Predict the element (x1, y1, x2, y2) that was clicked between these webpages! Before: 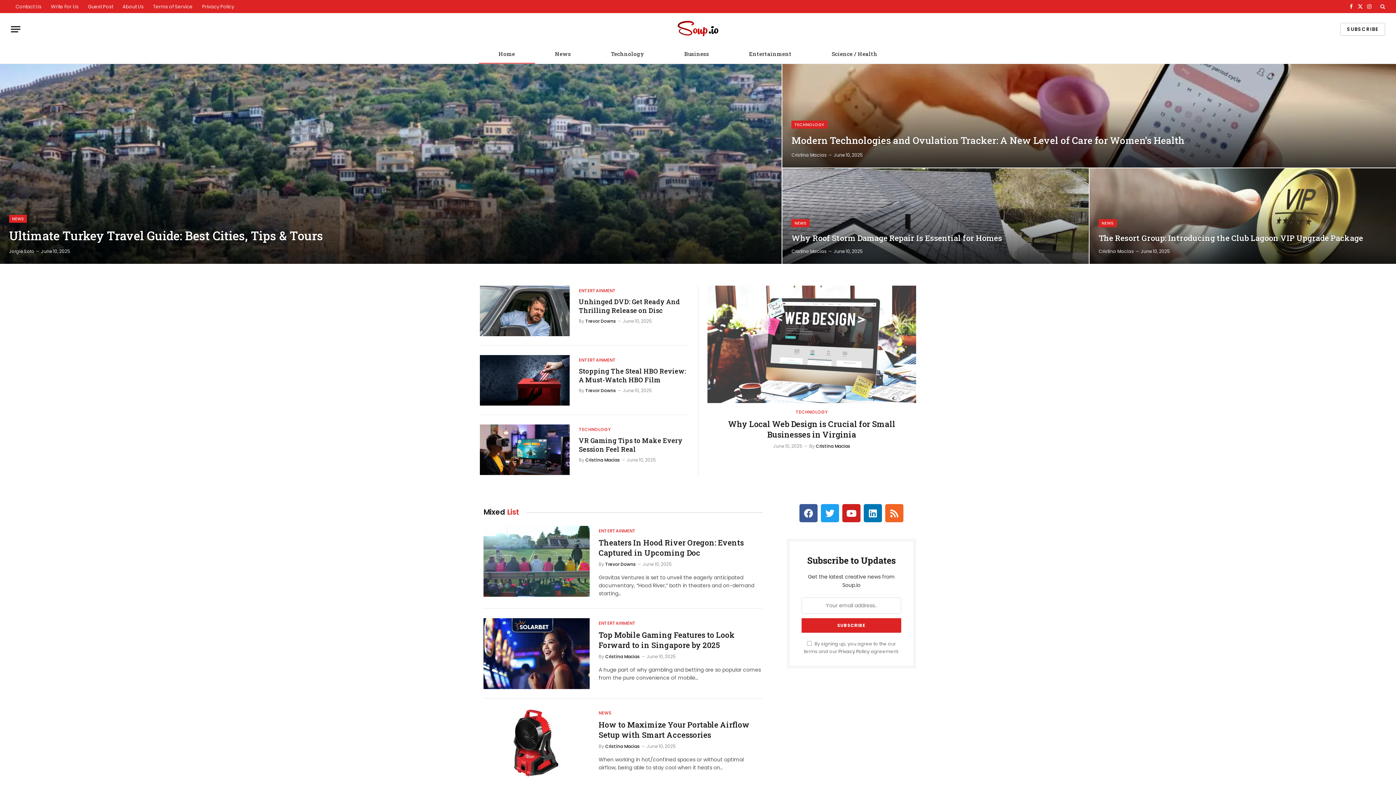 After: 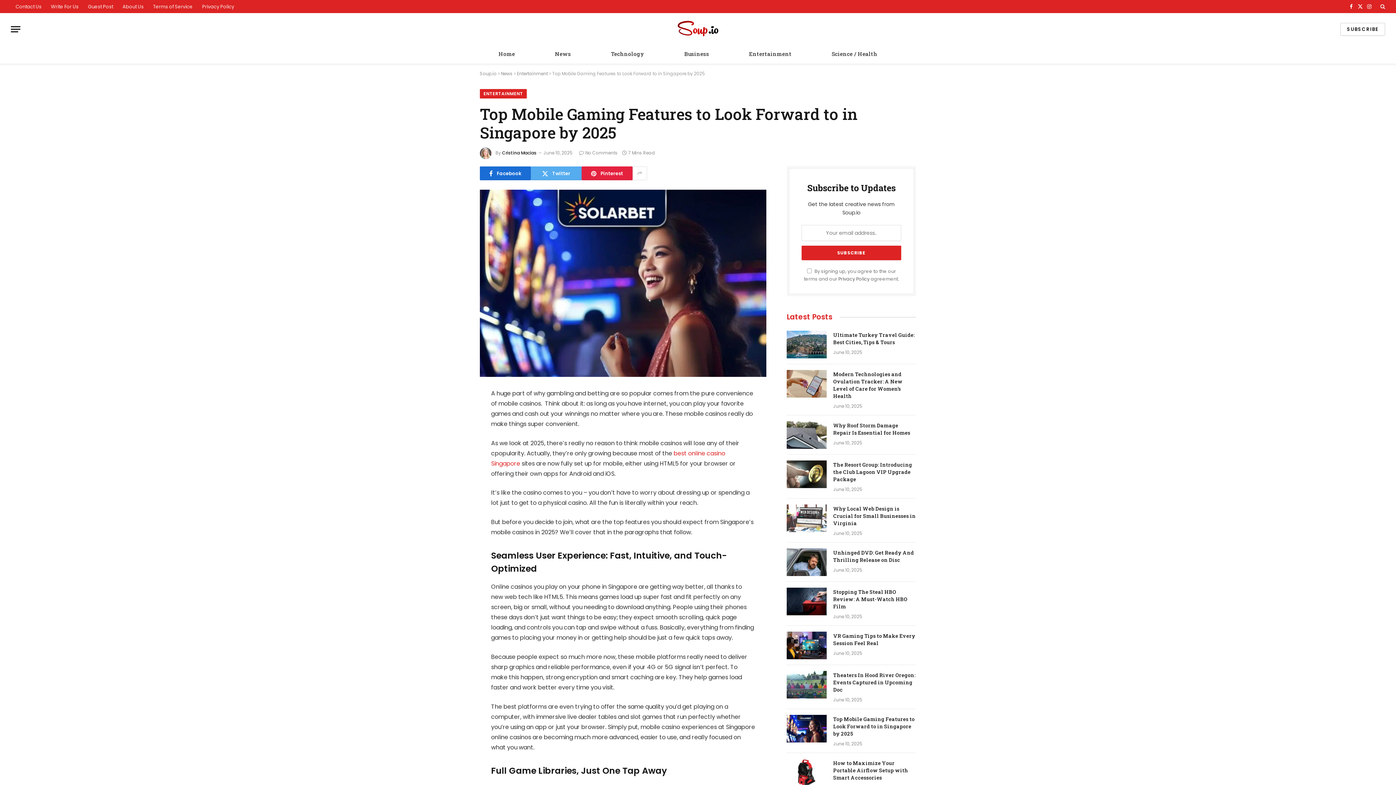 Action: bbox: (598, 630, 762, 650) label: Top Mobile Gaming Features to Look Forward to in Singapore by 2025